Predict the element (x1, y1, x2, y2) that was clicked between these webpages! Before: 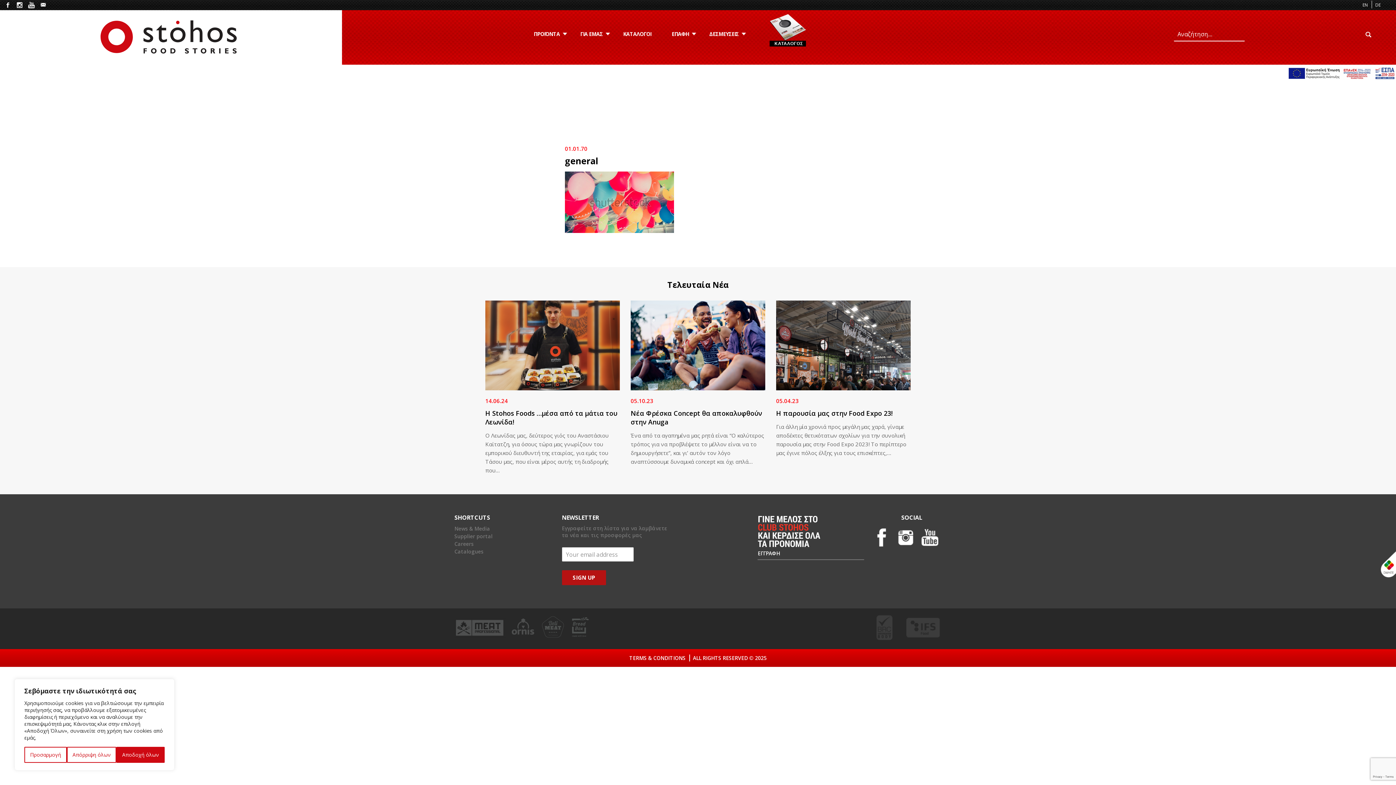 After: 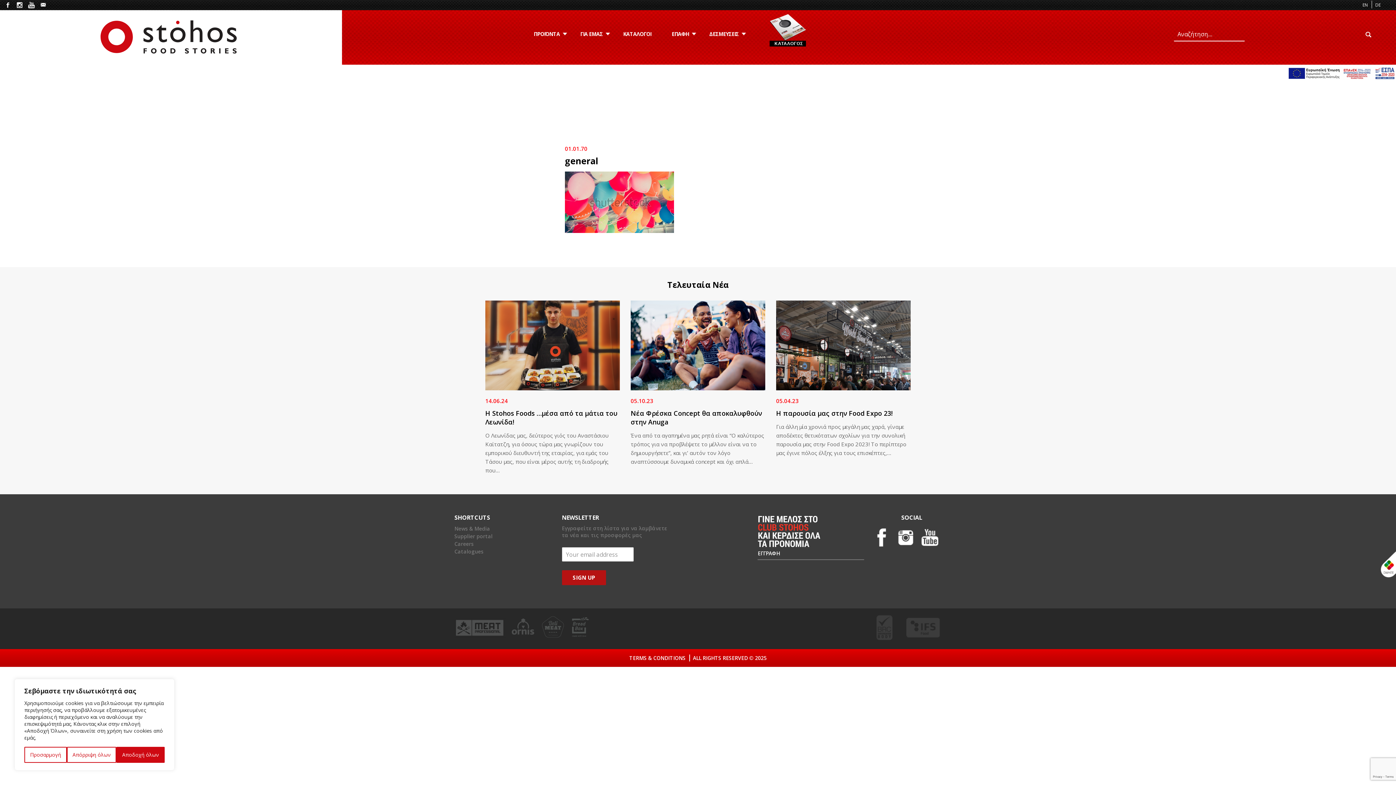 Action: bbox: (16, 0, 22, 8)